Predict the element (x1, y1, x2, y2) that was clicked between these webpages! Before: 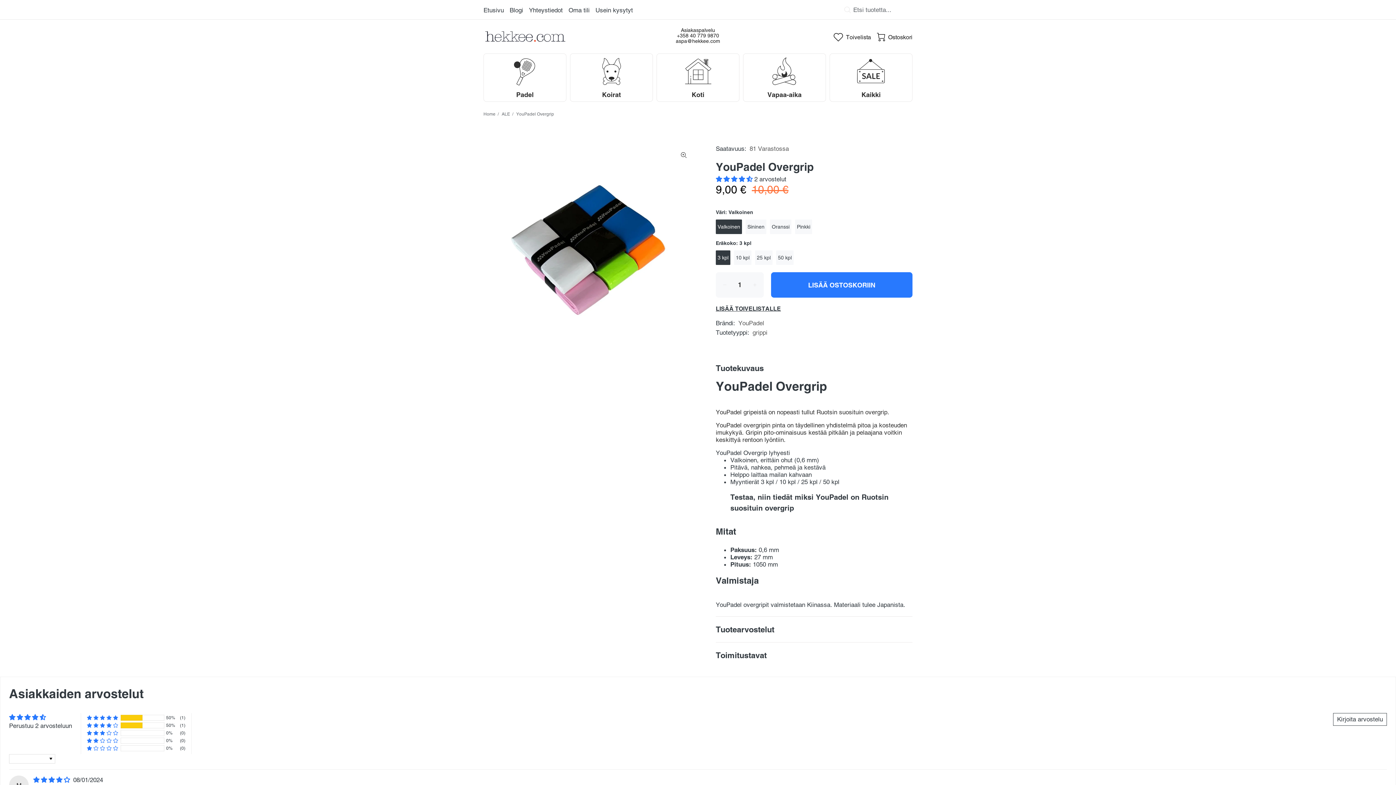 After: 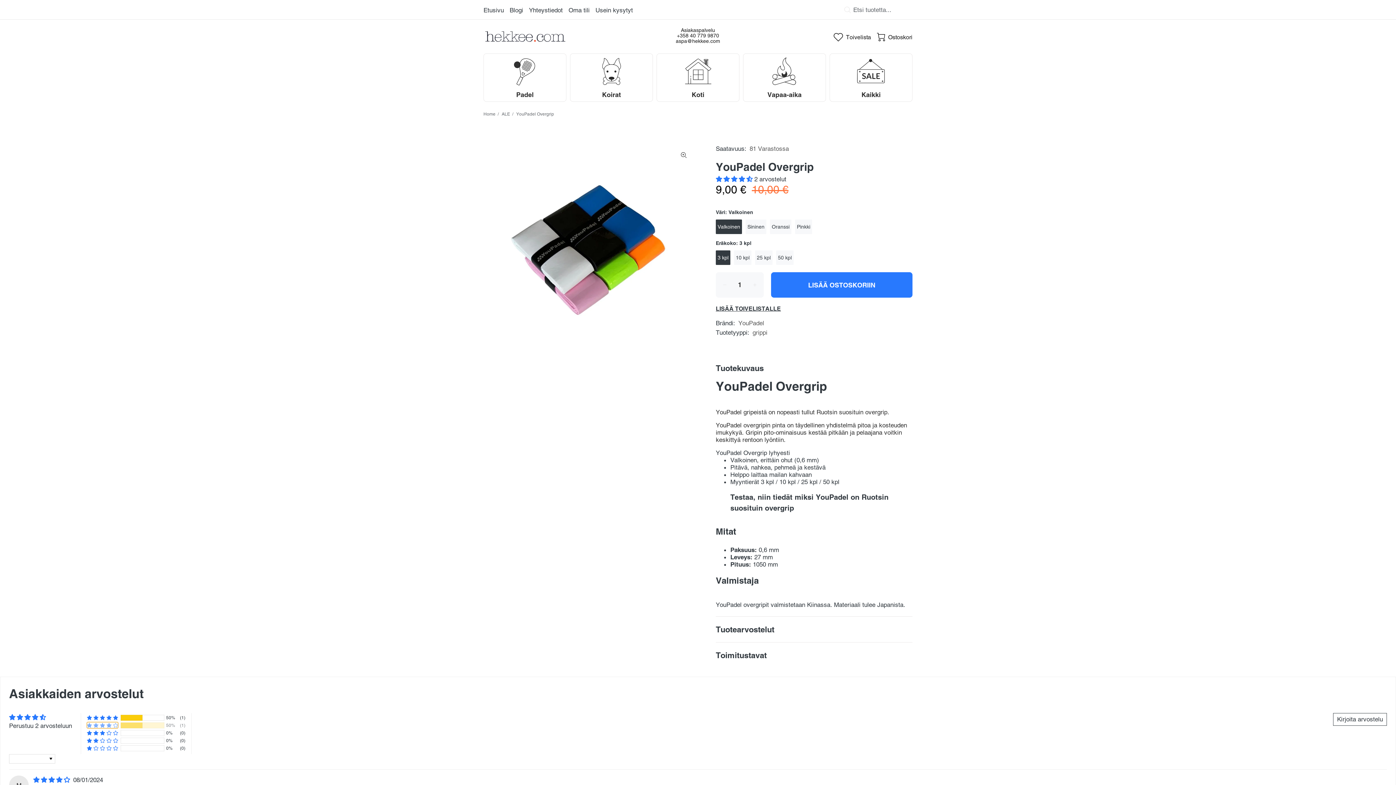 Action: bbox: (86, 722, 118, 728) label: 50% (1) reviews with 4 star rating